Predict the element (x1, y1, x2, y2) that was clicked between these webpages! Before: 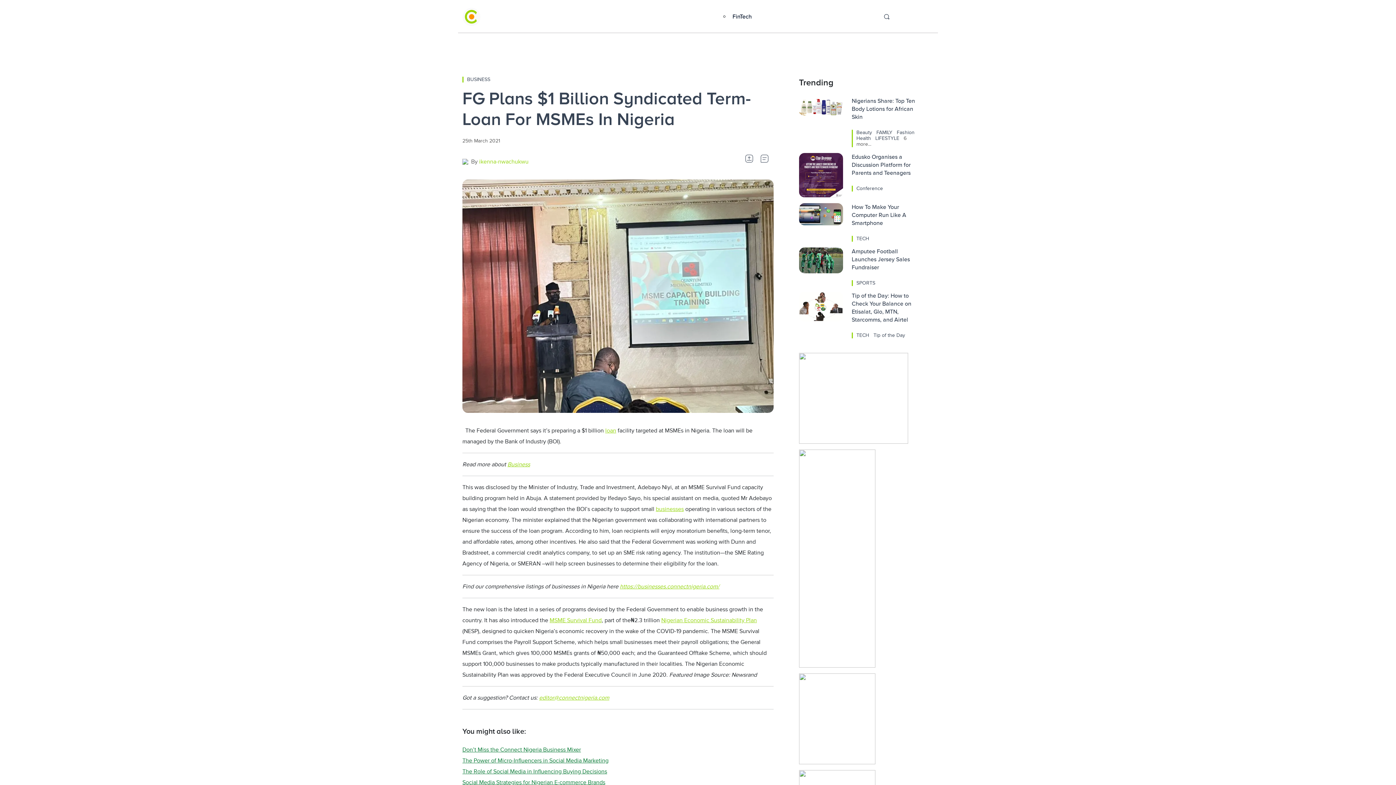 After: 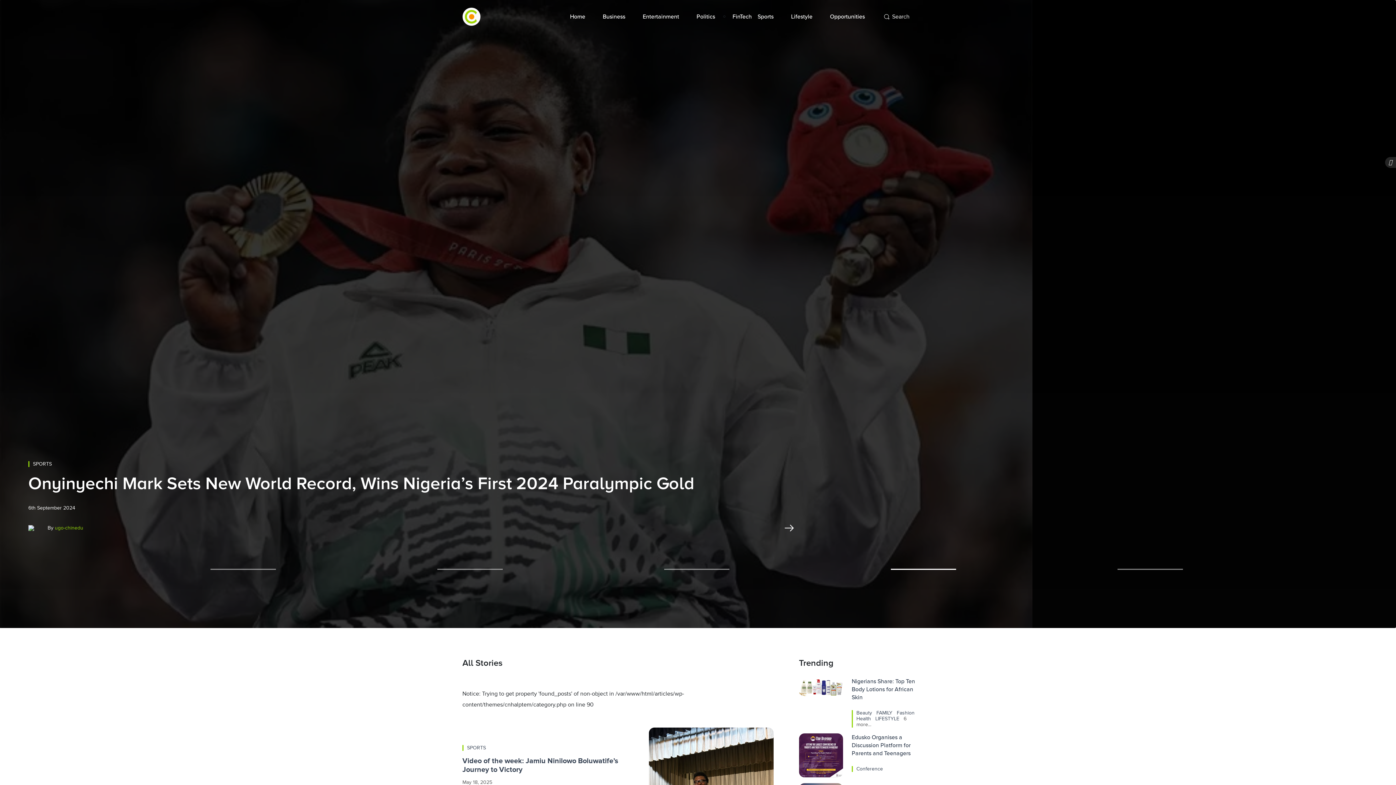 Action: label: Sports bbox: (754, 8, 776, 25)